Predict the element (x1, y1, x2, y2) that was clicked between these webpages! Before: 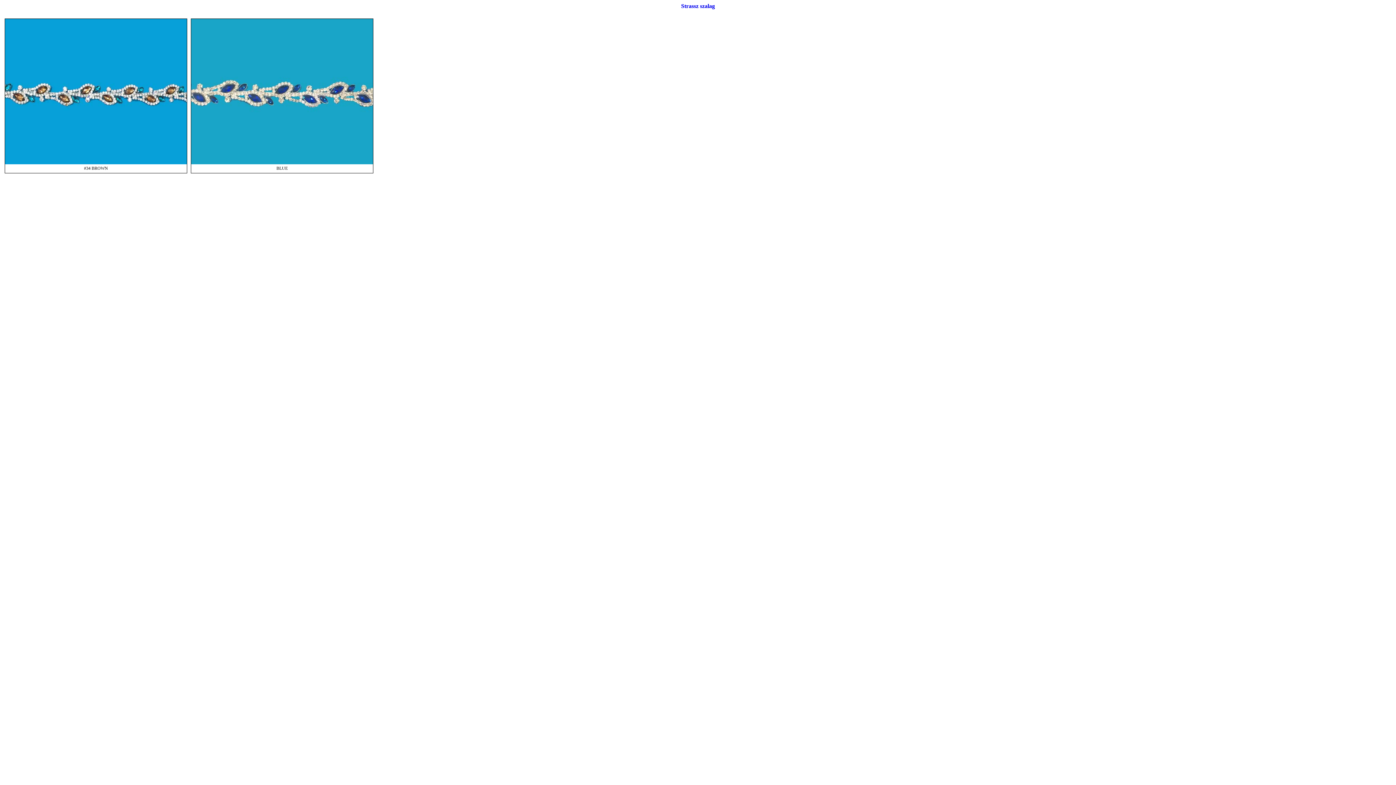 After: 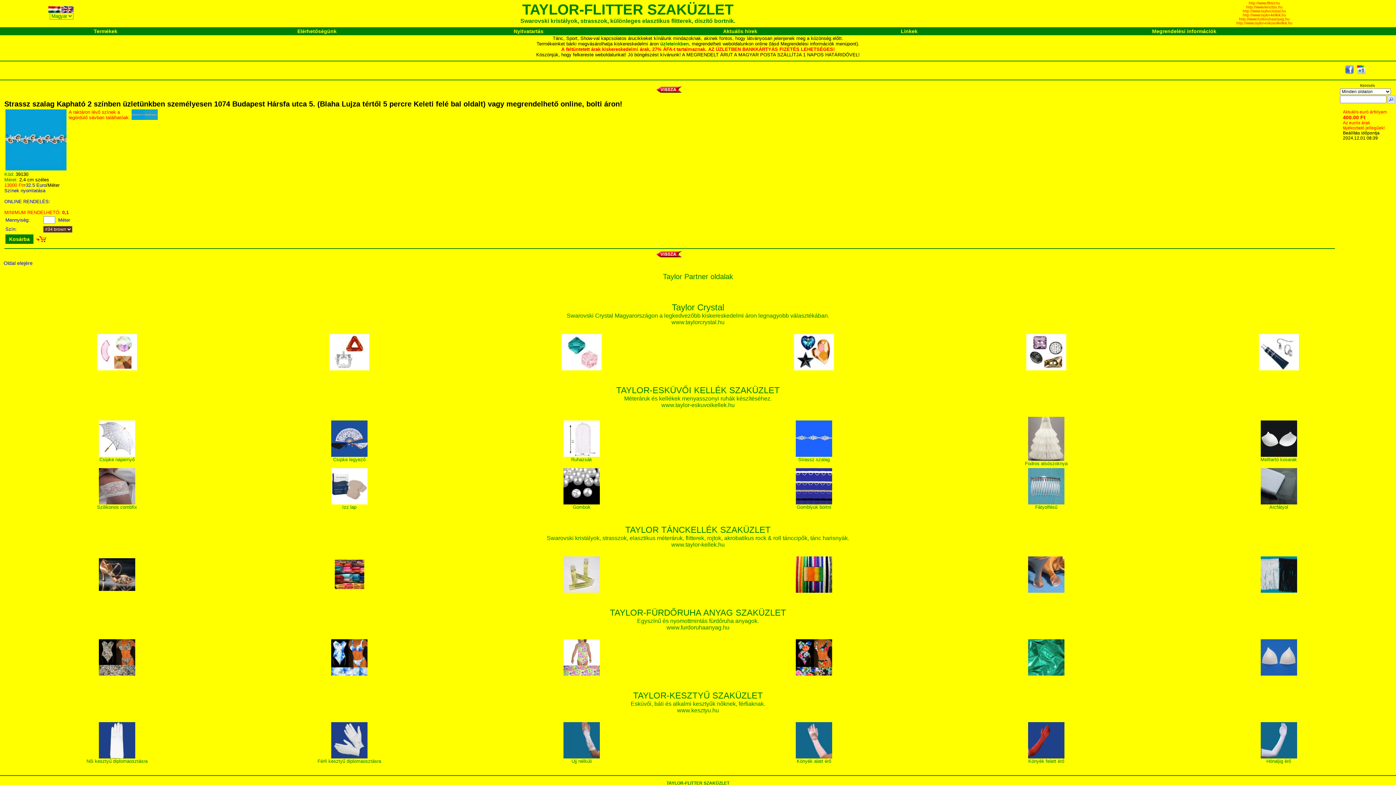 Action: bbox: (681, 2, 715, 9) label: Strassz szalag